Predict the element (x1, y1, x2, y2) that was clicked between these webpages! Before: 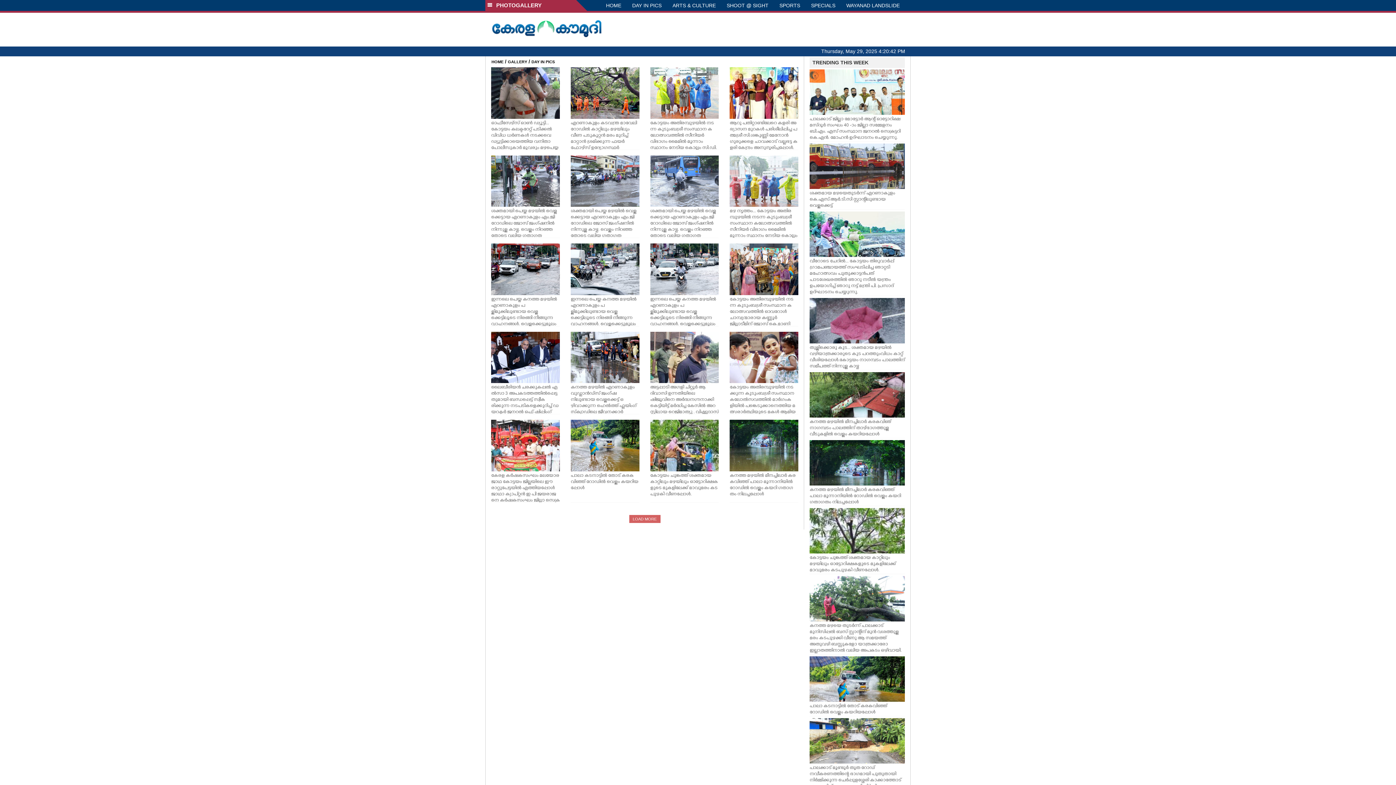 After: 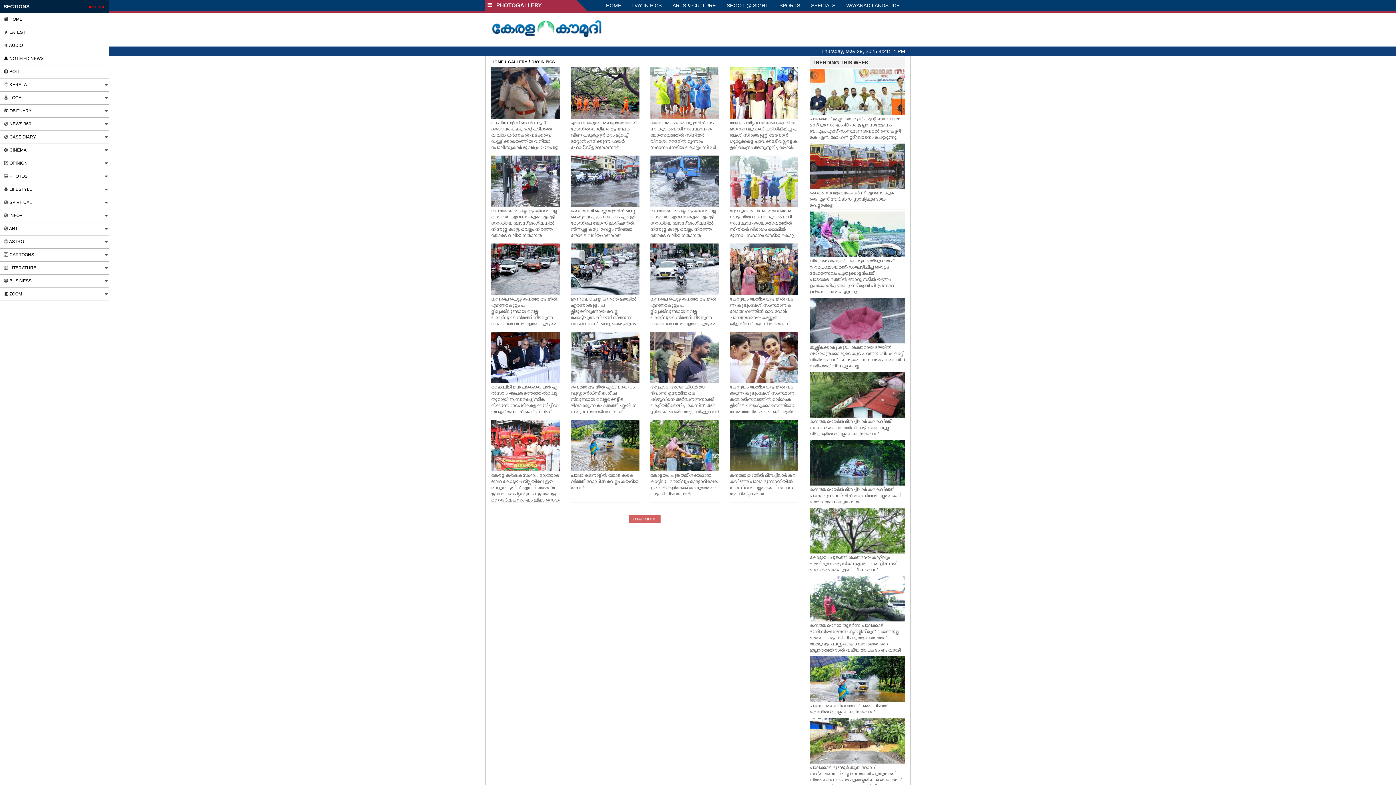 Action: label:   PHOTOGALLERY bbox: (485, 0, 587, 10)